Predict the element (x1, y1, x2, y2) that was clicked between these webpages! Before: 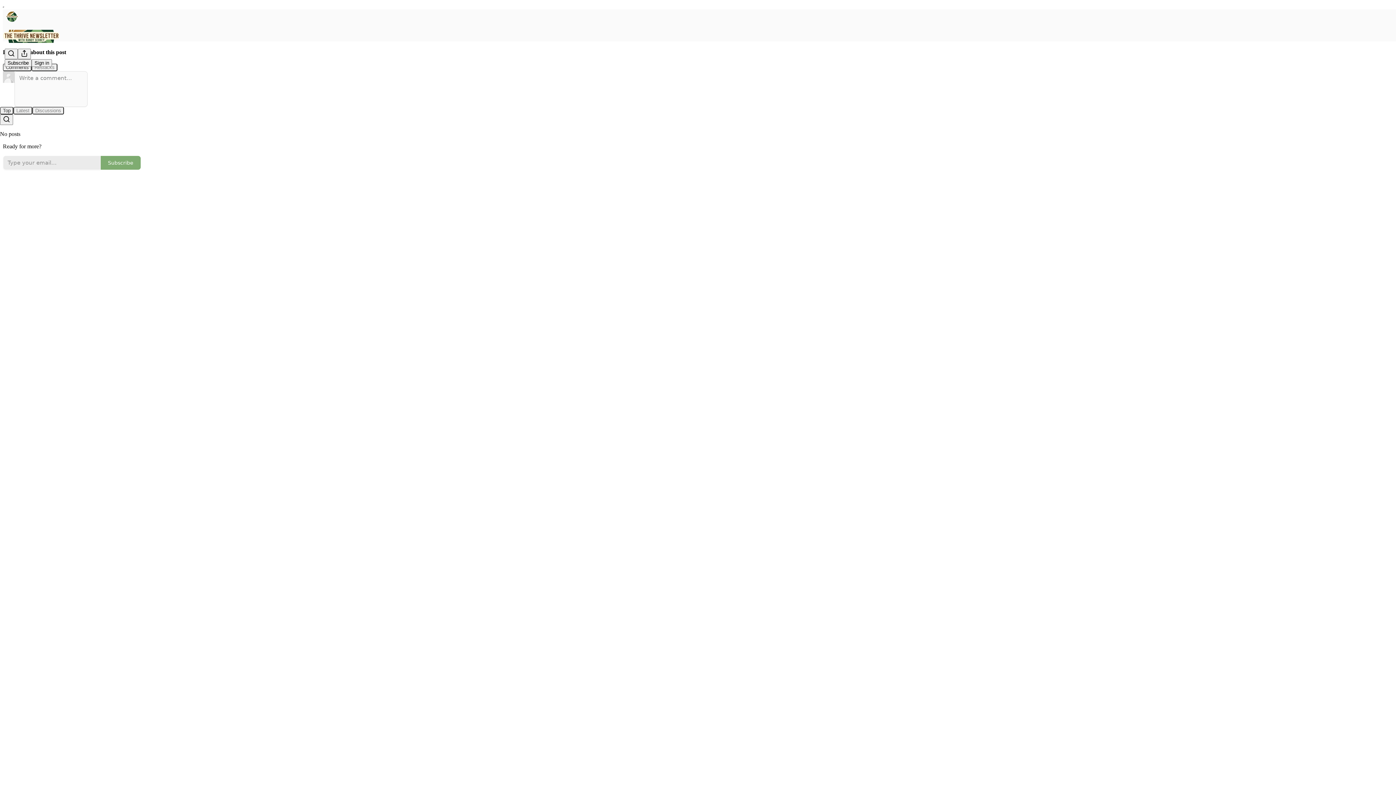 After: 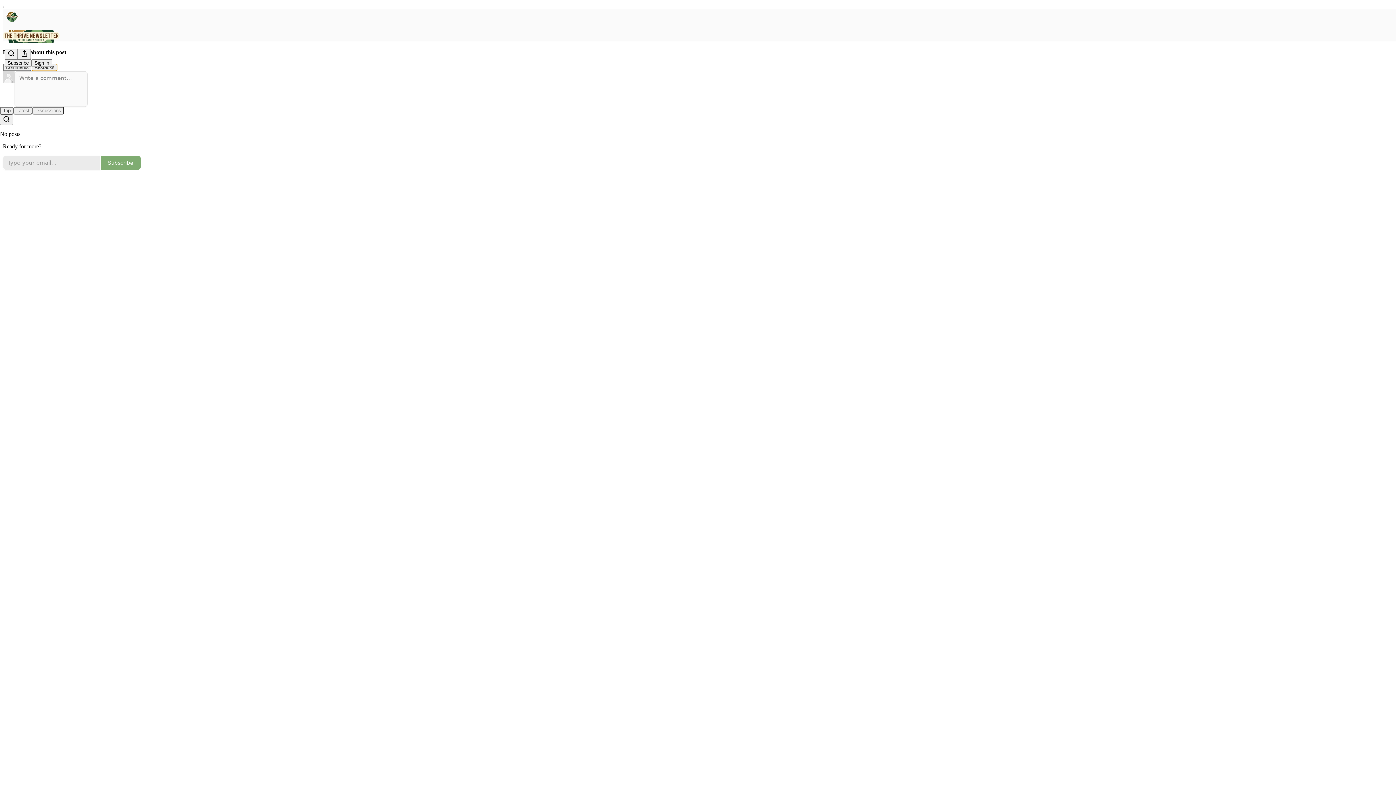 Action: label: Restacks bbox: (31, 63, 57, 71)